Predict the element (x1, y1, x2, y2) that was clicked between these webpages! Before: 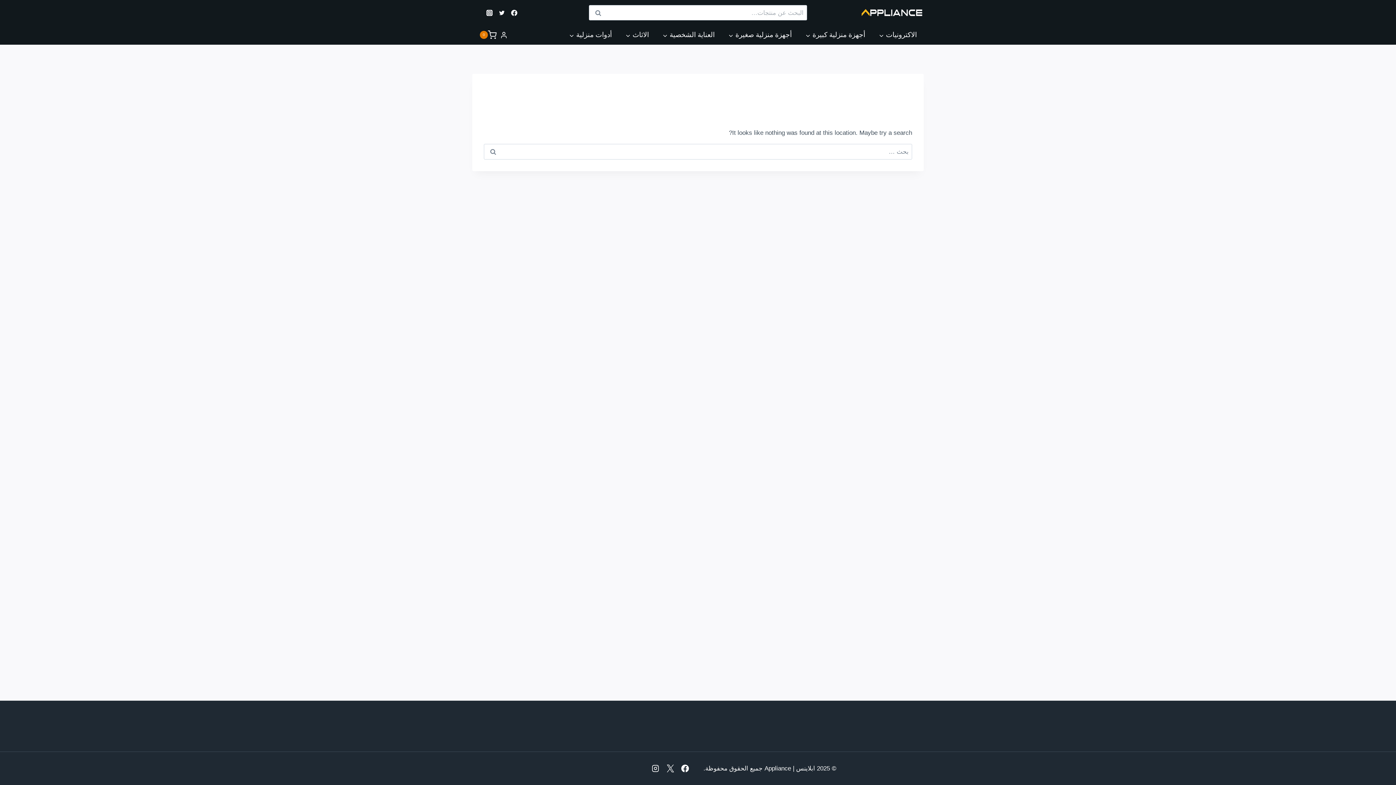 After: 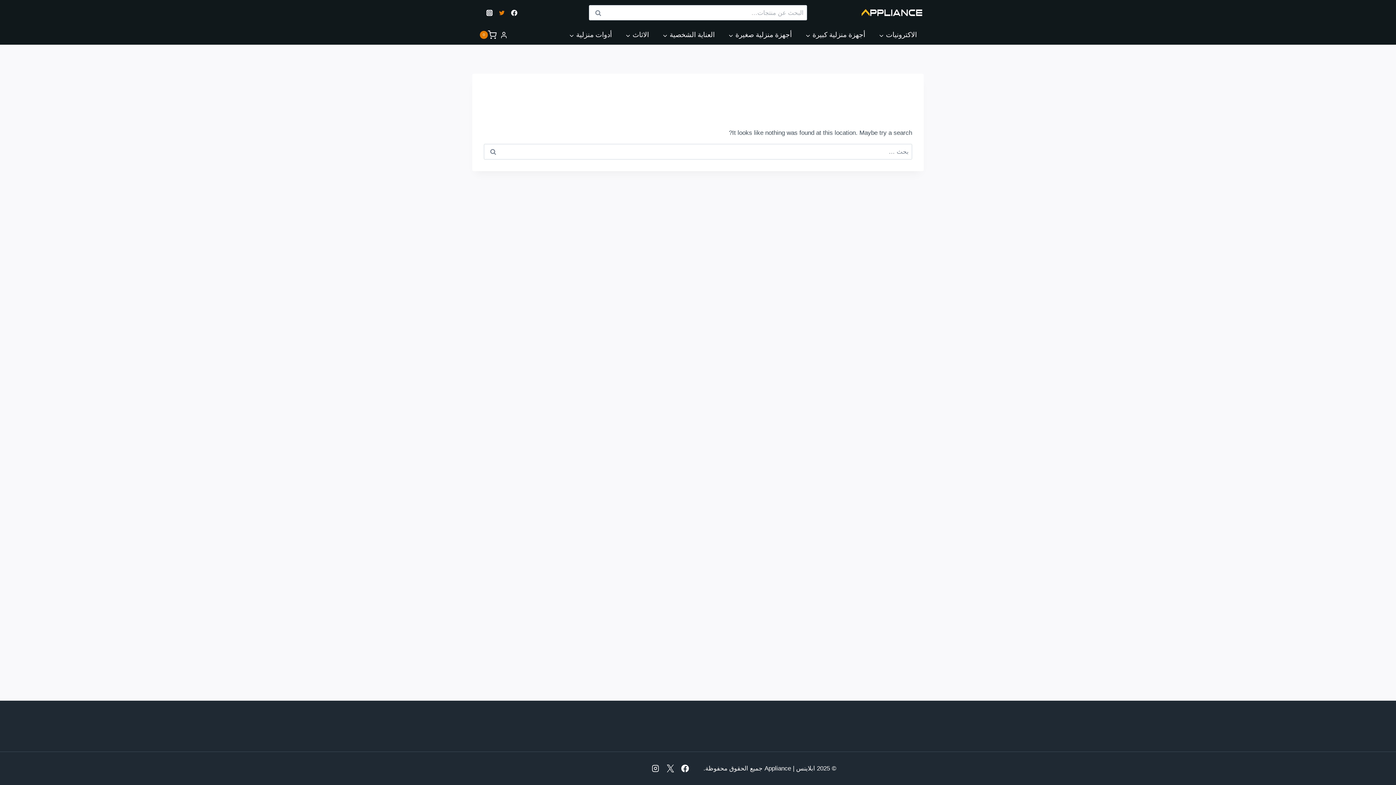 Action: label: Twitter bbox: (495, 6, 508, 18)